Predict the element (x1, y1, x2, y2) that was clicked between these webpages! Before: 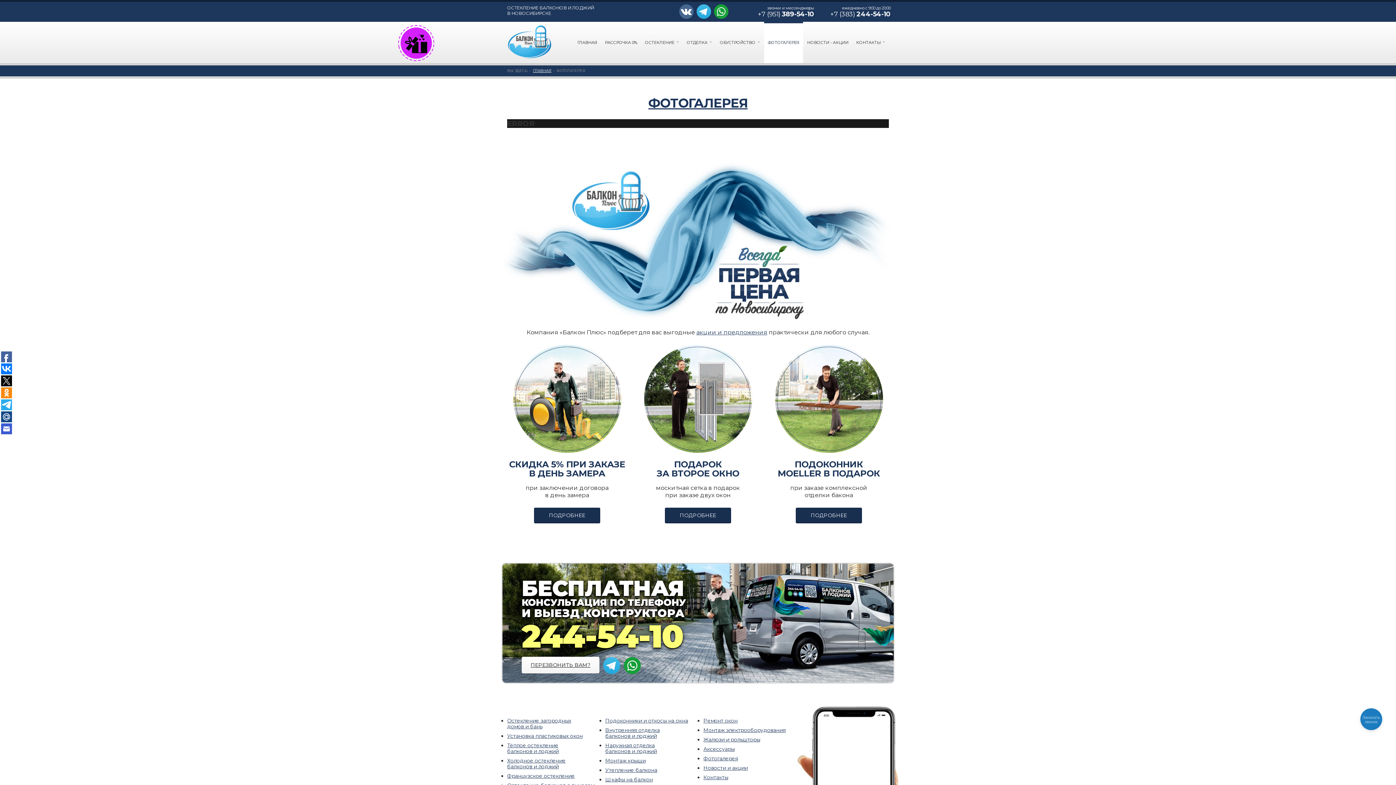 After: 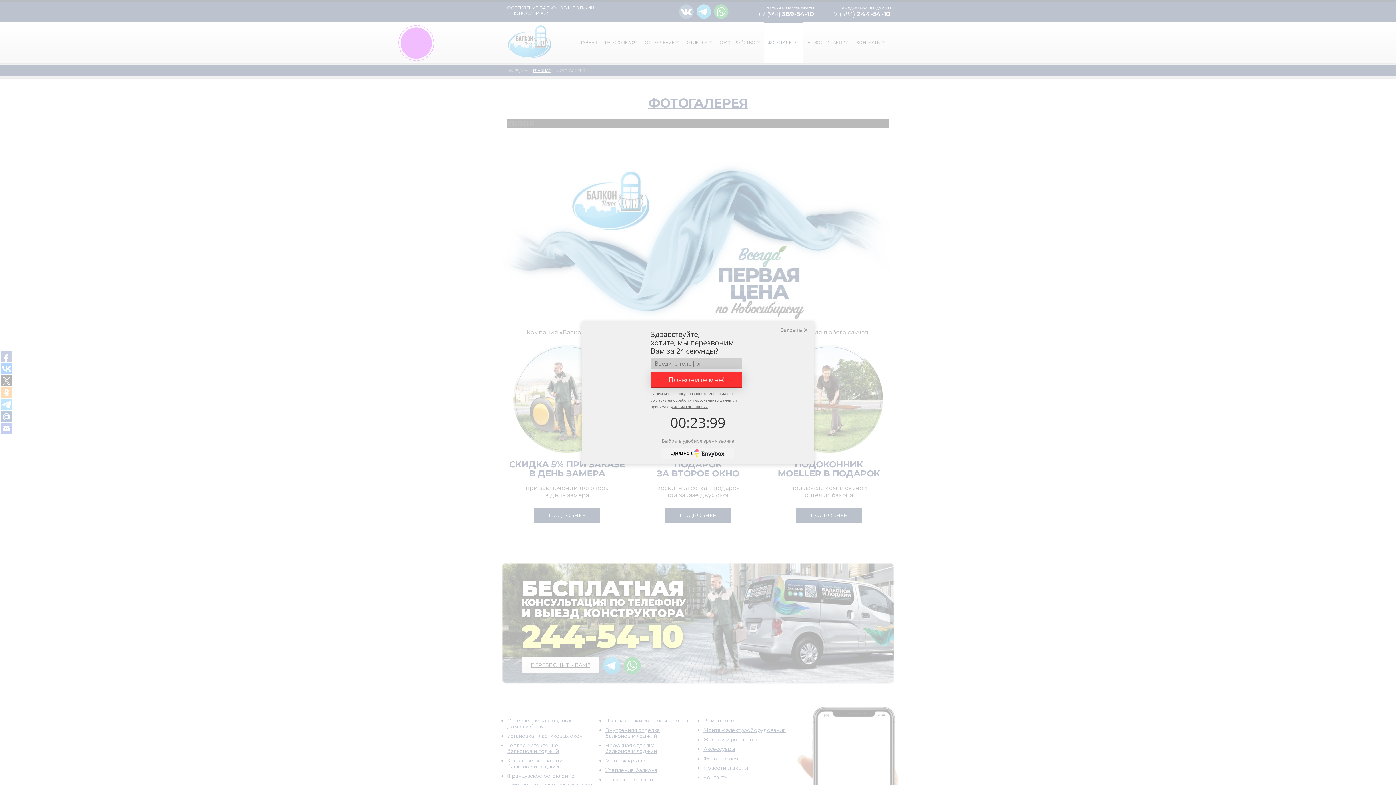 Action: bbox: (521, 657, 599, 673) label: ПЕРЕЗВОНИТЬ ВАМ?